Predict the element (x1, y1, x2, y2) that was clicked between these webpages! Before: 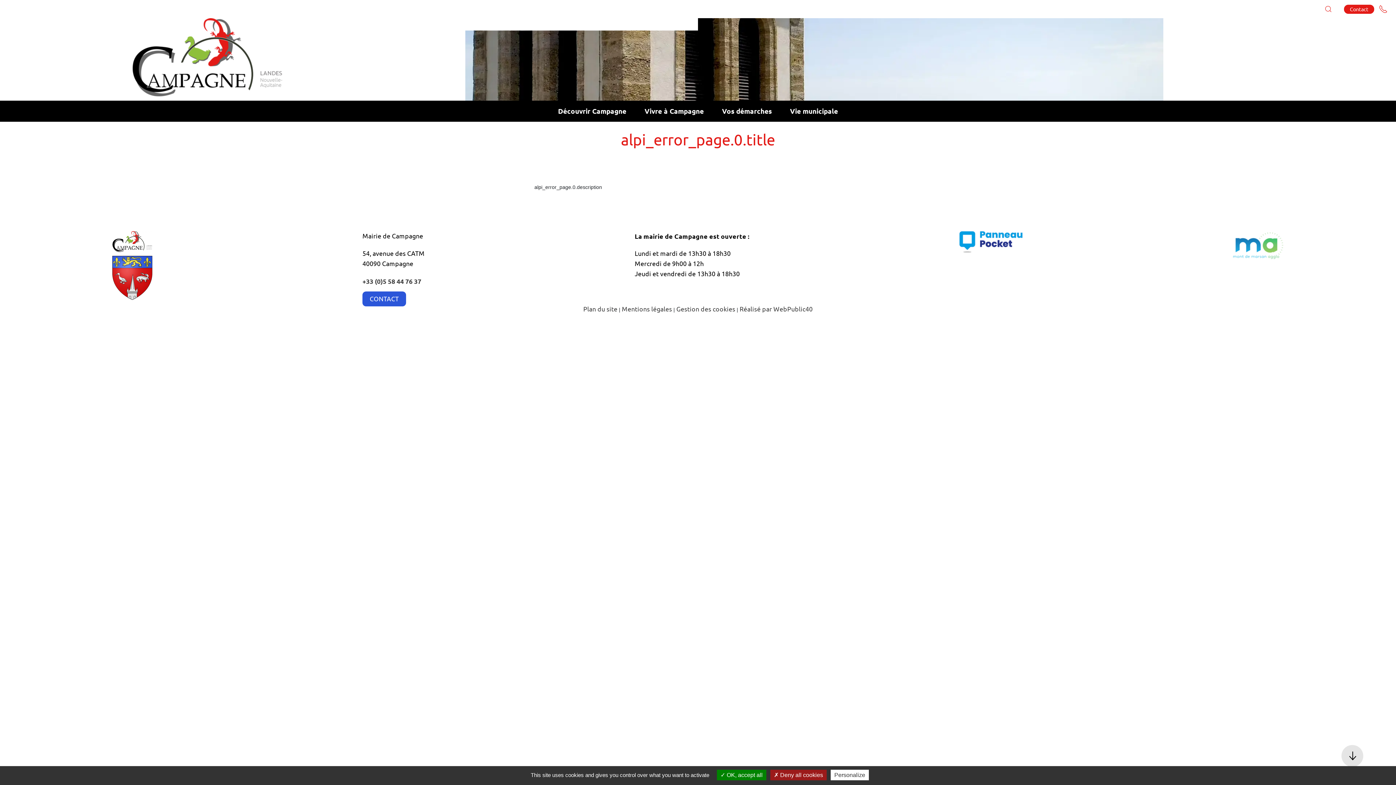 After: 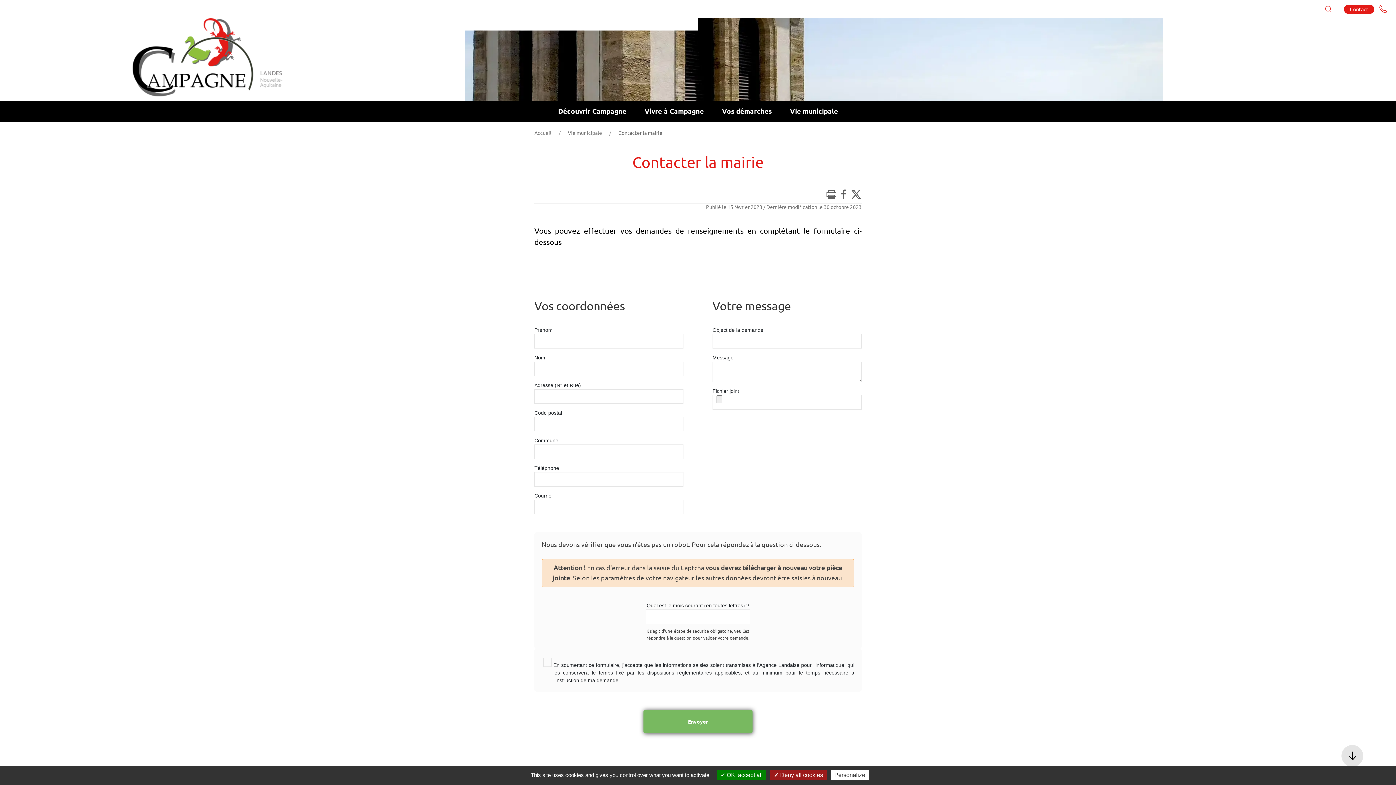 Action: label: Contact bbox: (1344, 4, 1374, 13)